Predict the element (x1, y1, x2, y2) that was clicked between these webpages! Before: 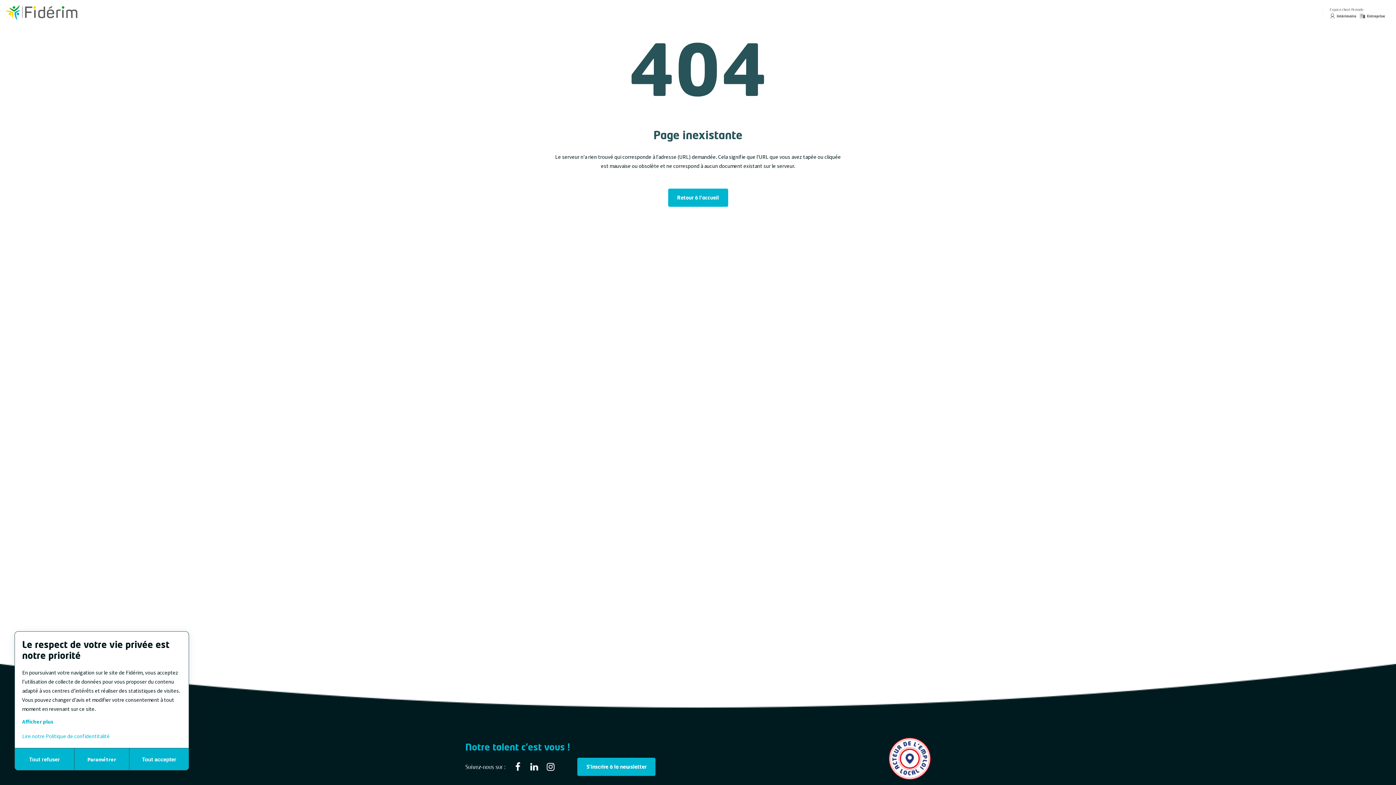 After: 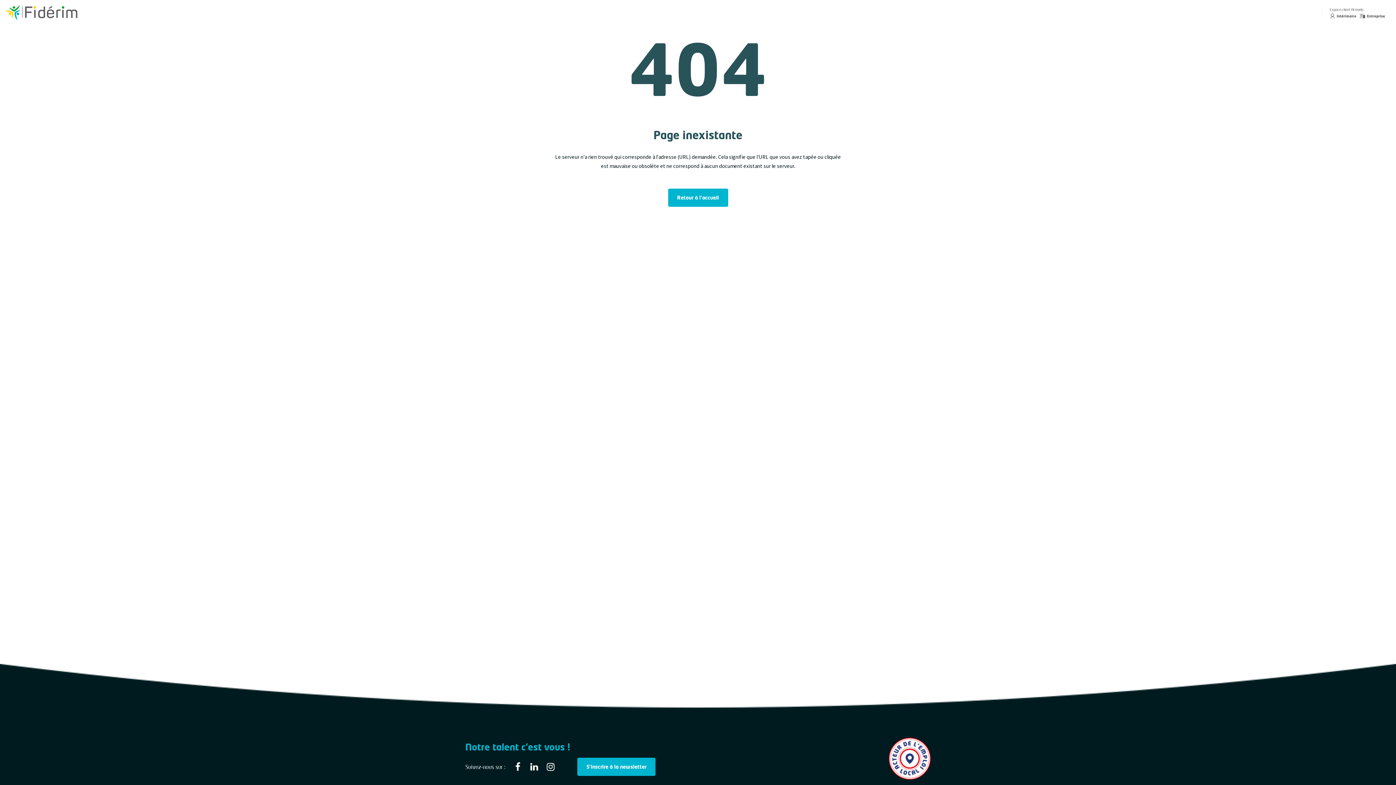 Action: bbox: (129, 748, 188, 770) label: Tout accepter